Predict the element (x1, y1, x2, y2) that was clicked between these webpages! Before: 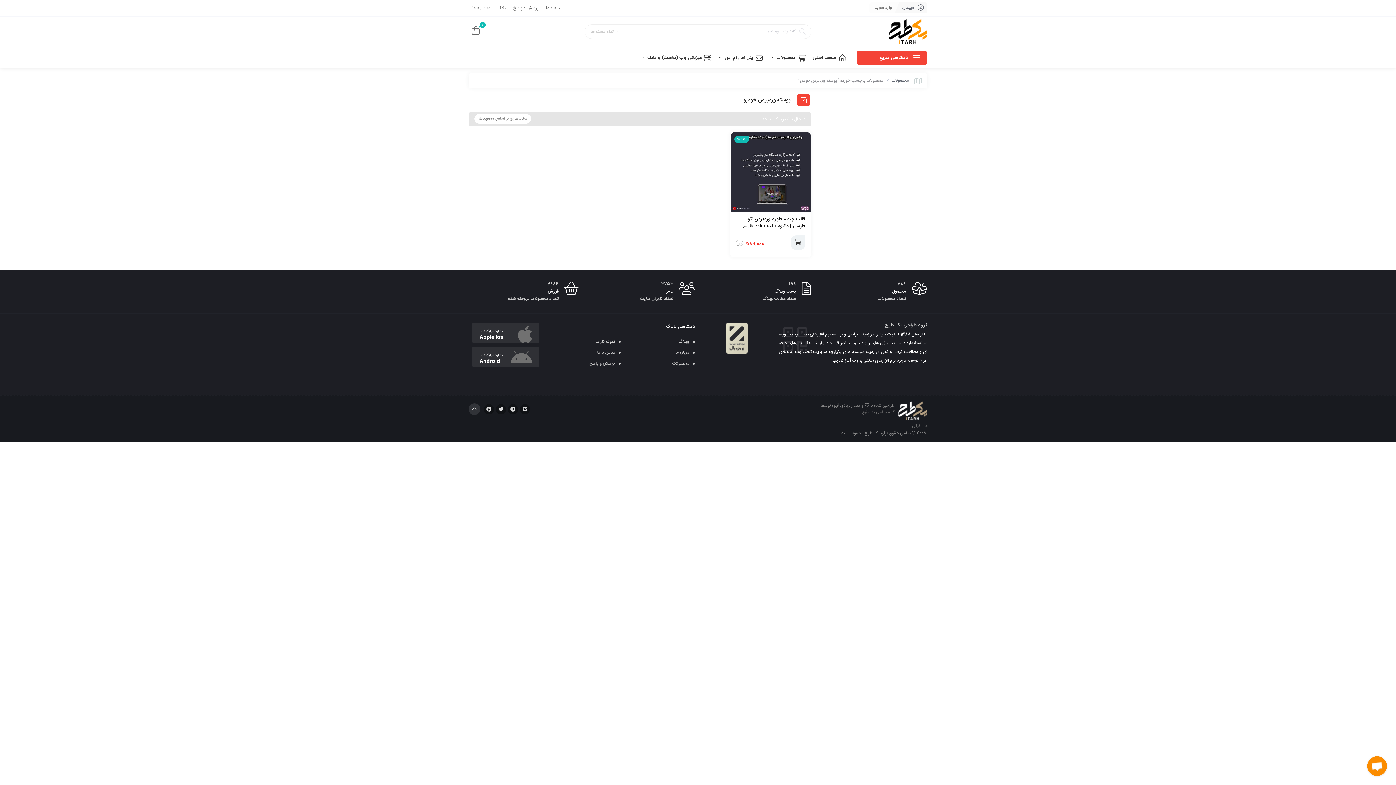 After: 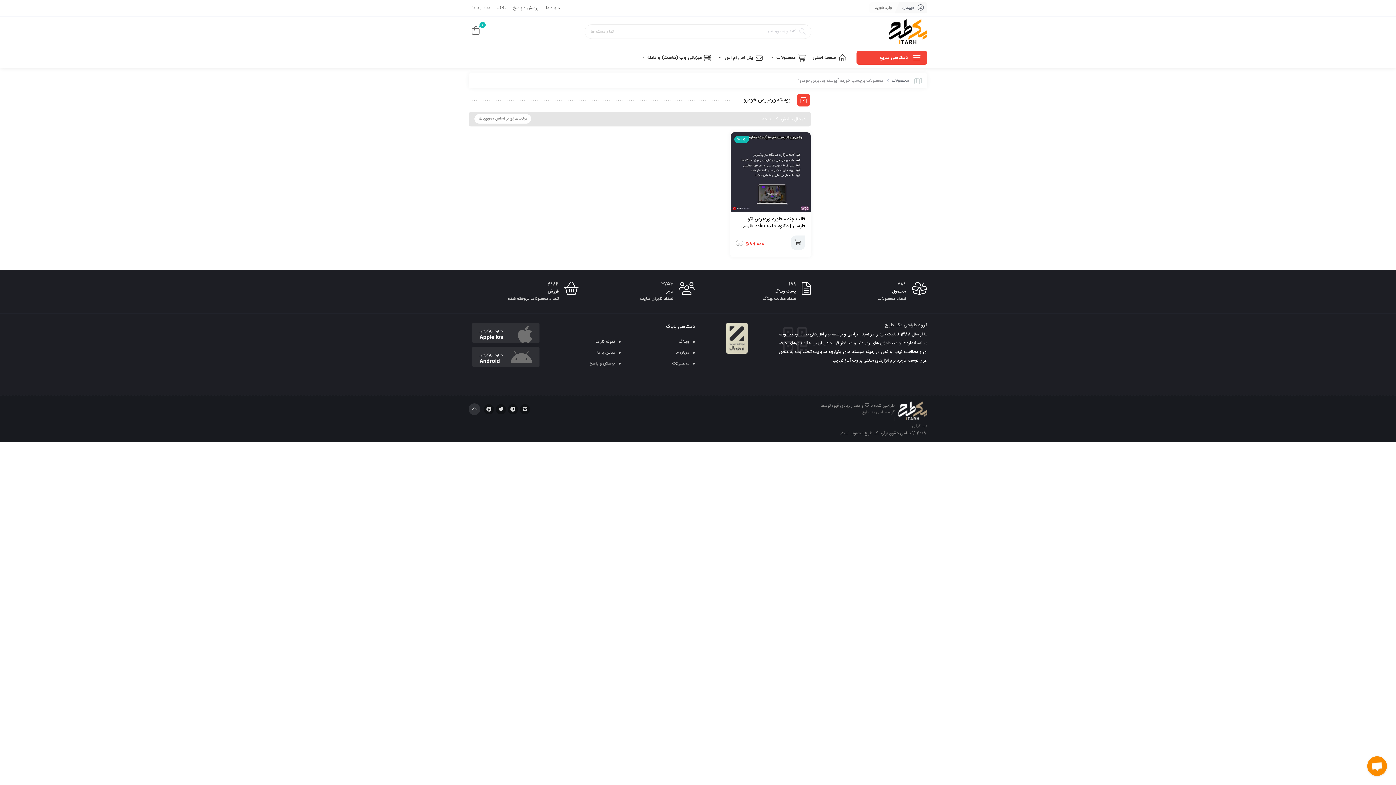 Action: bbox: (623, 423, 927, 429) label: علی کیانی